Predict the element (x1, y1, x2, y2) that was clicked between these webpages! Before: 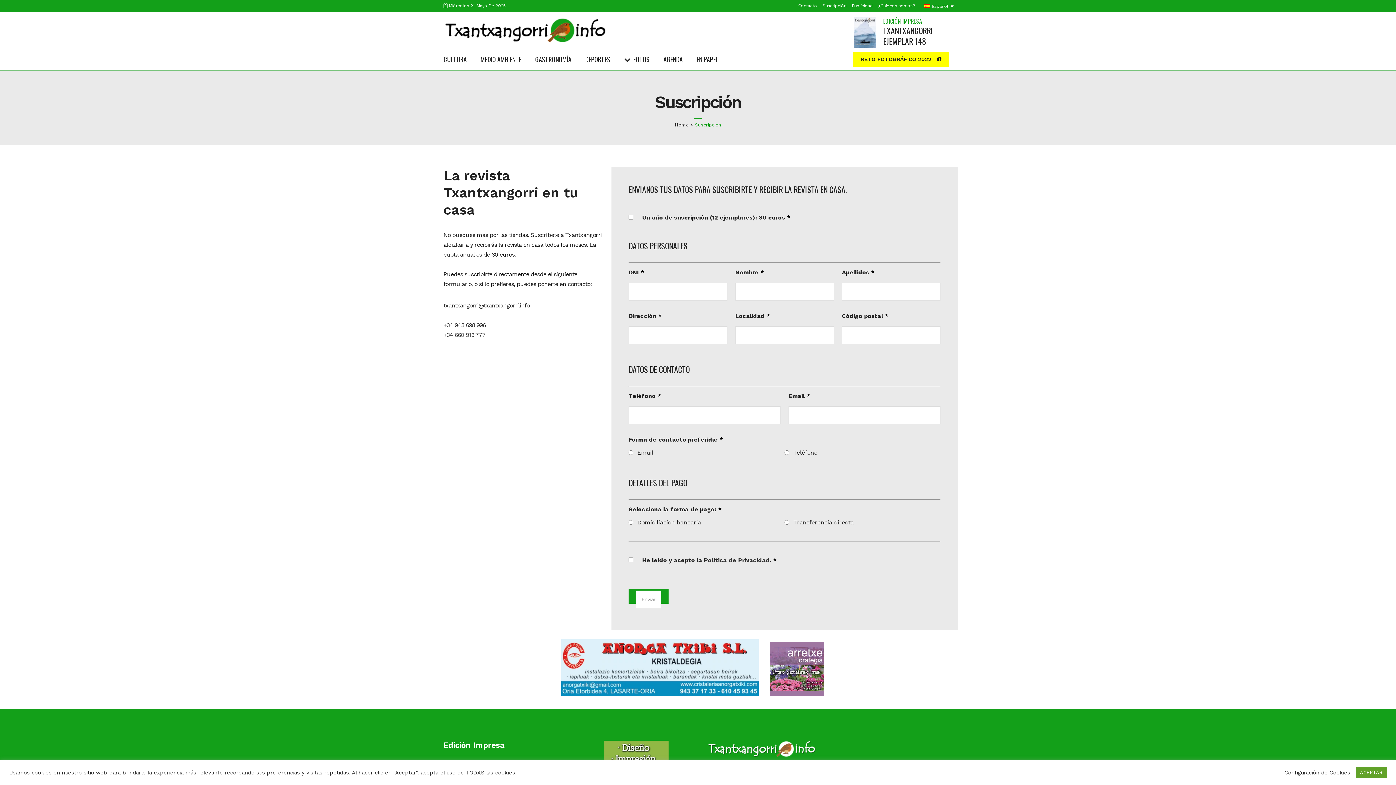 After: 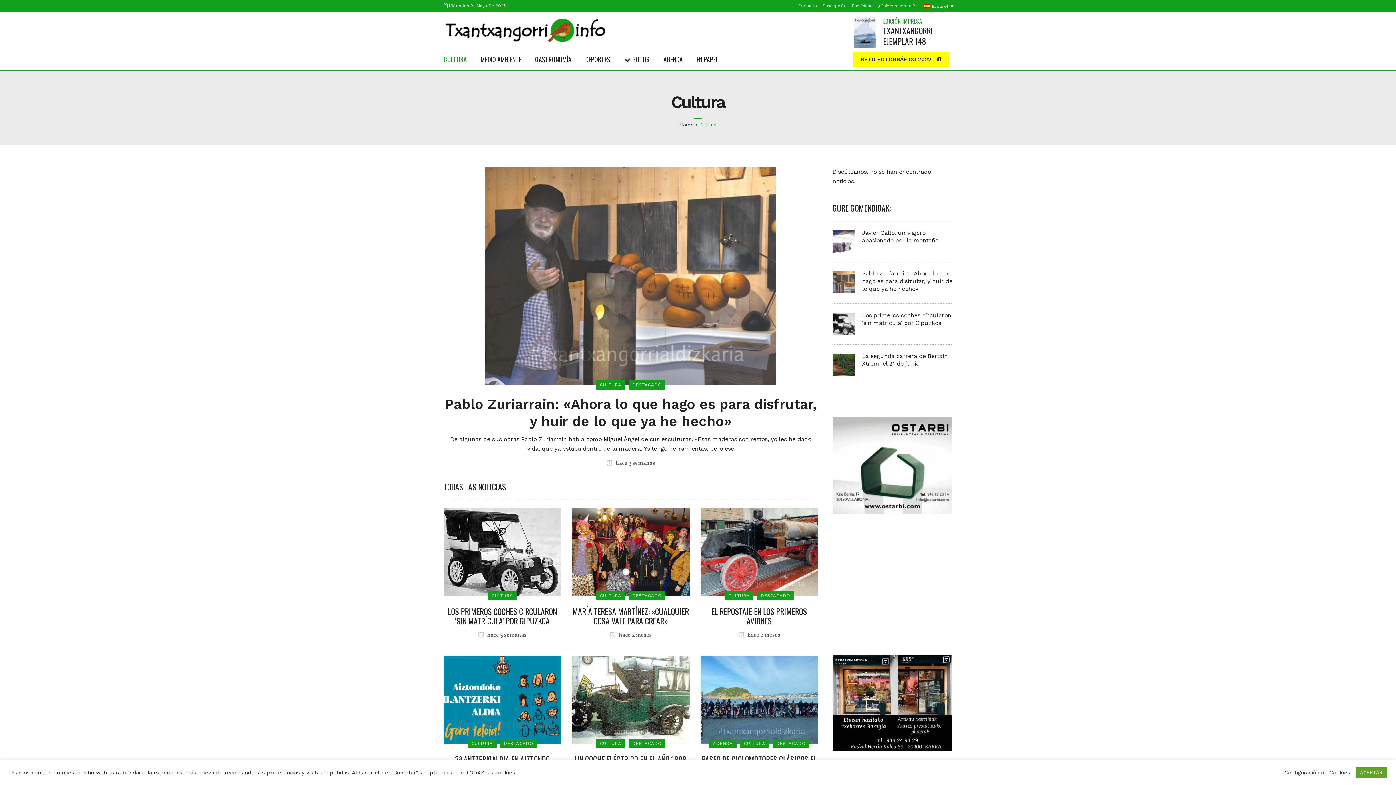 Action: bbox: (443, 48, 473, 70) label: CULTURA